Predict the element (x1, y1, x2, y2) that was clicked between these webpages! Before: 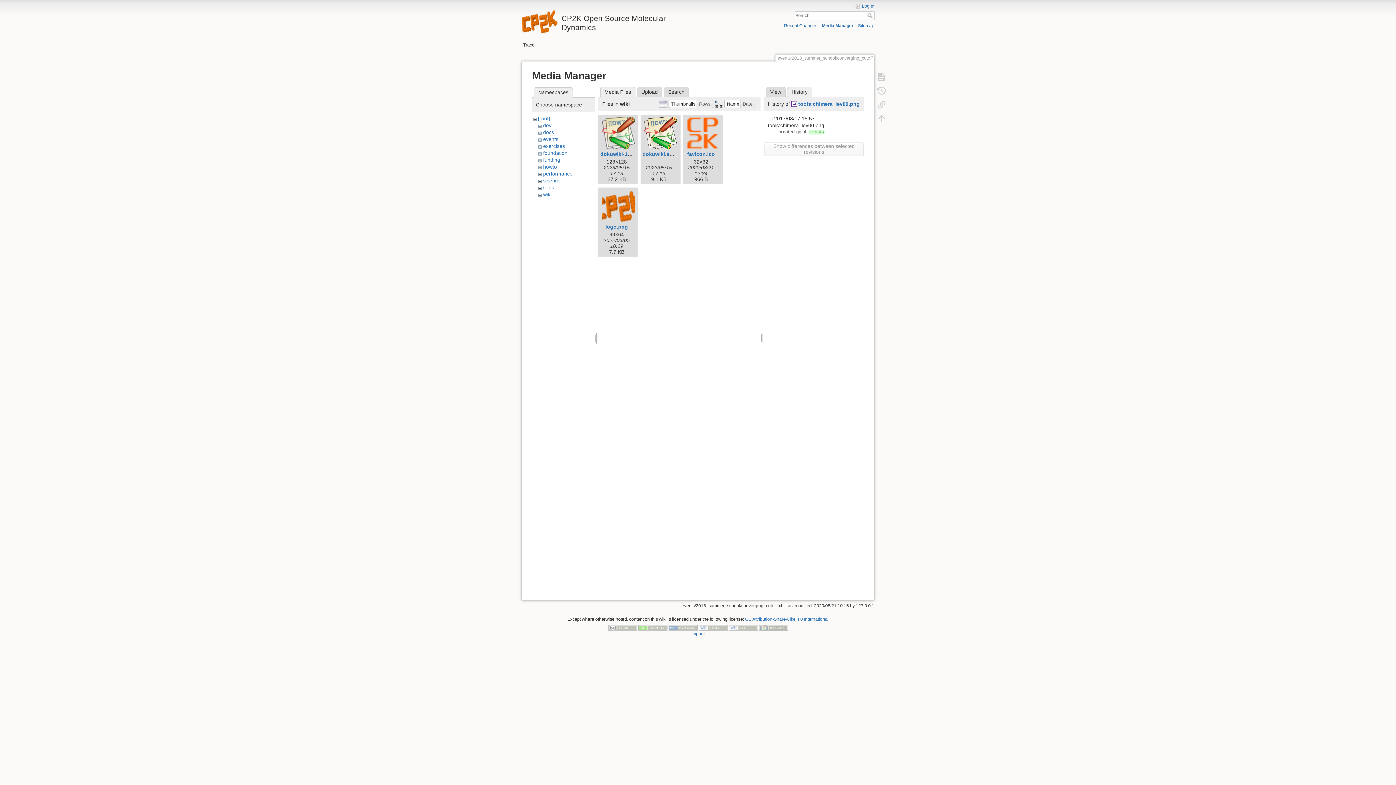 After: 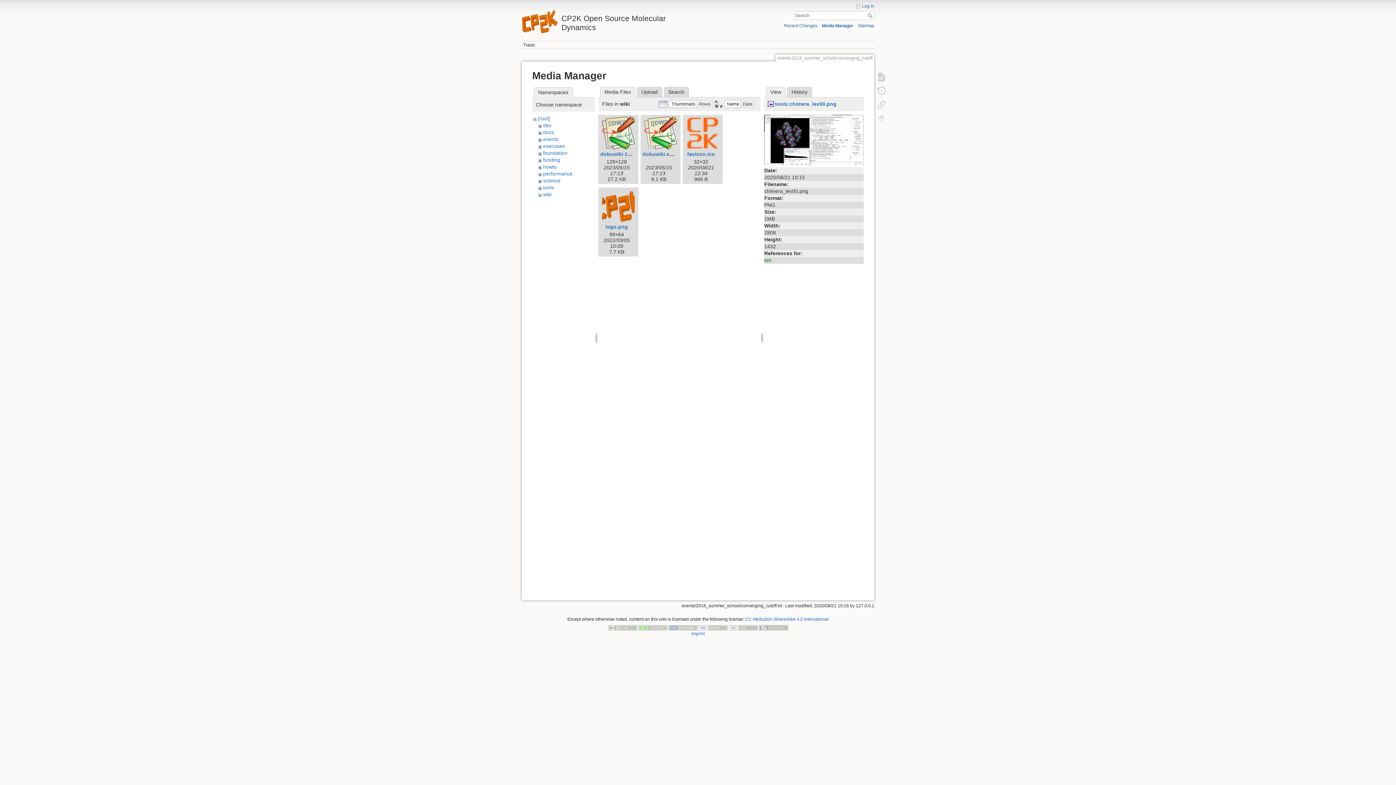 Action: bbox: (766, 86, 785, 97) label: View